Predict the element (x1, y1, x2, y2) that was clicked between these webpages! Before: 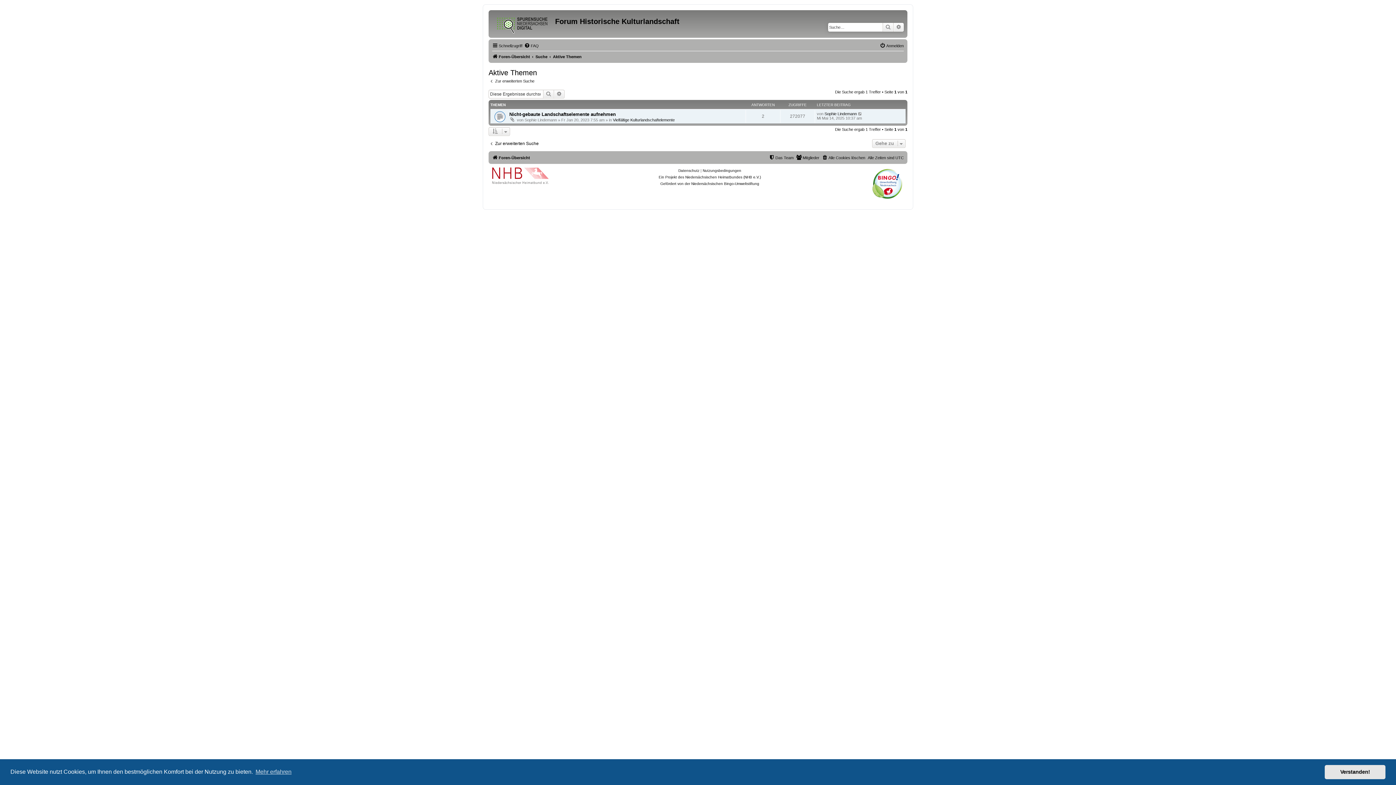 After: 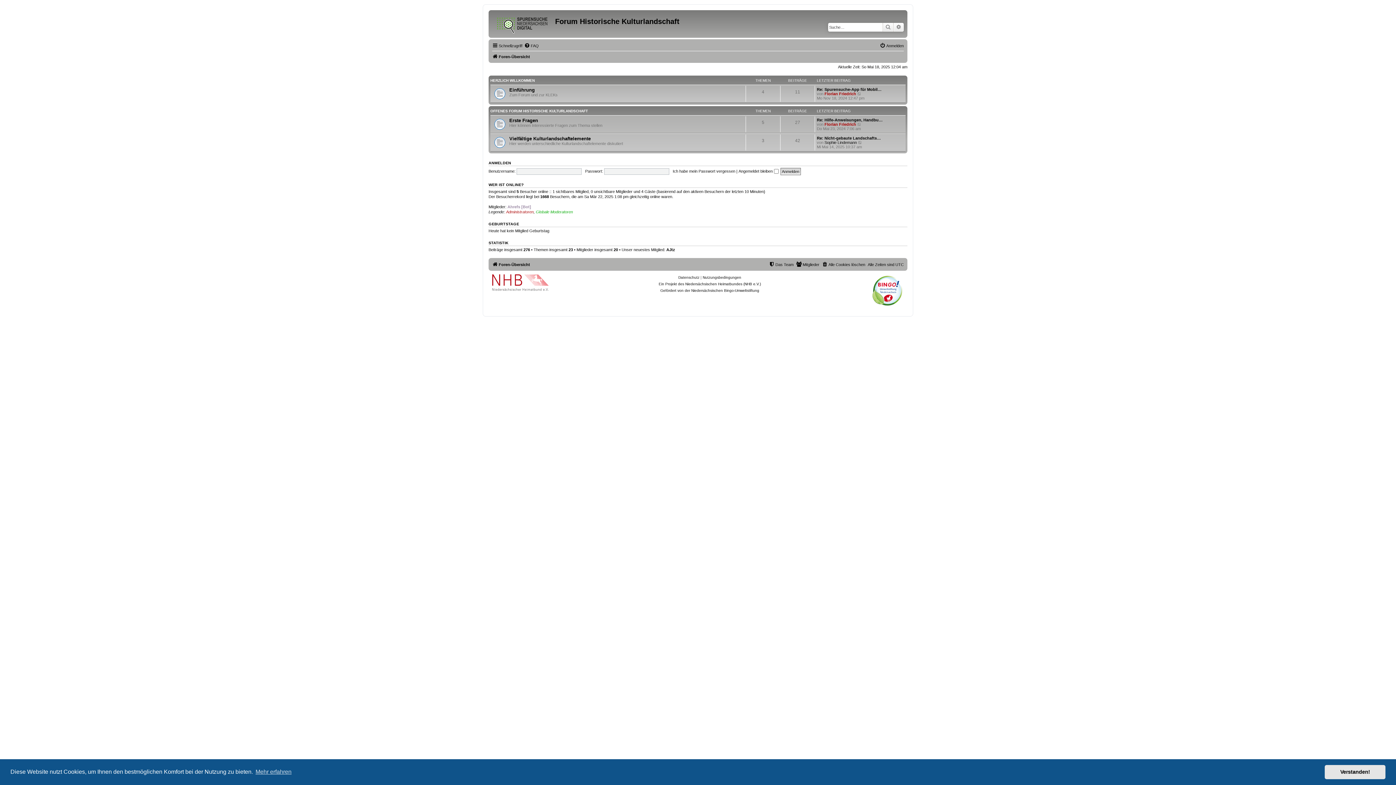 Action: bbox: (492, 153, 530, 162) label: Foren-Übersicht